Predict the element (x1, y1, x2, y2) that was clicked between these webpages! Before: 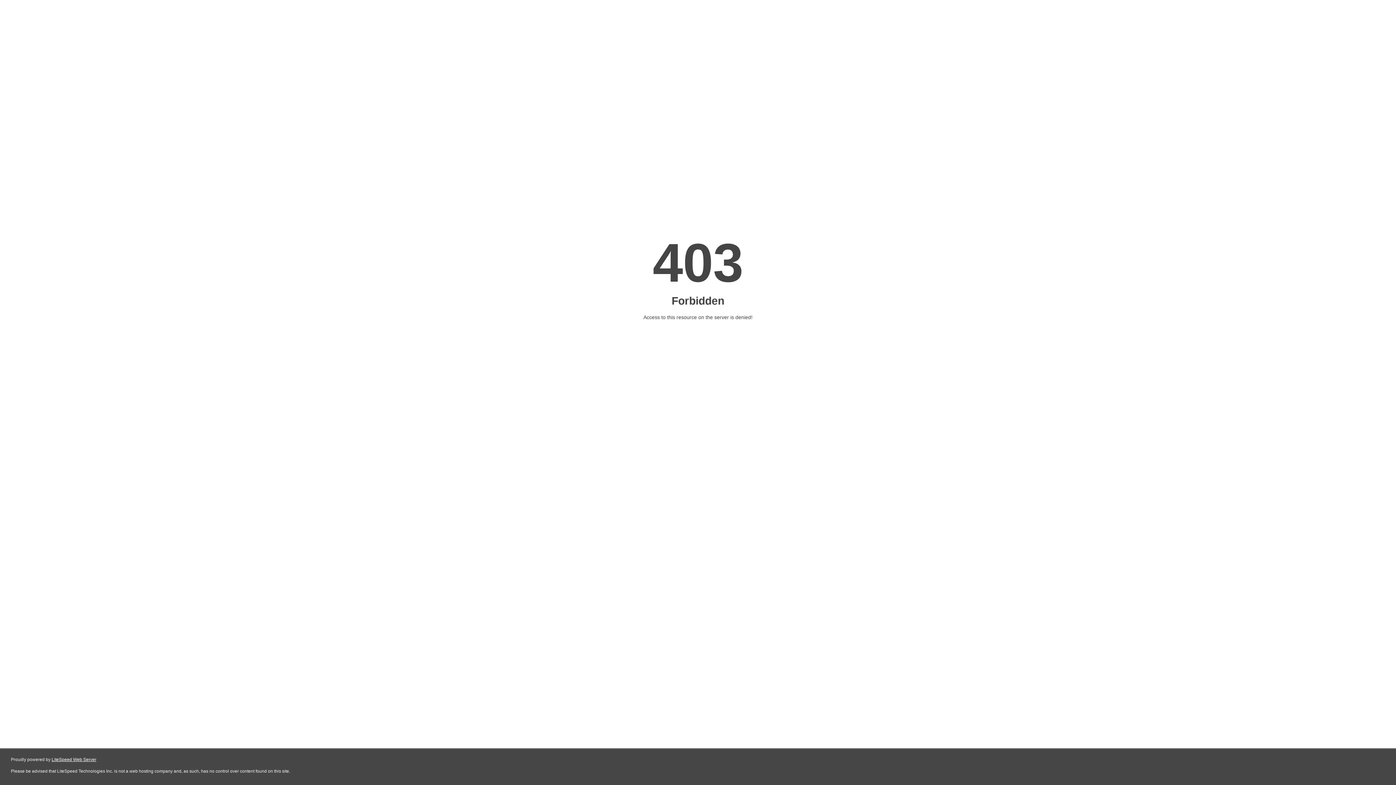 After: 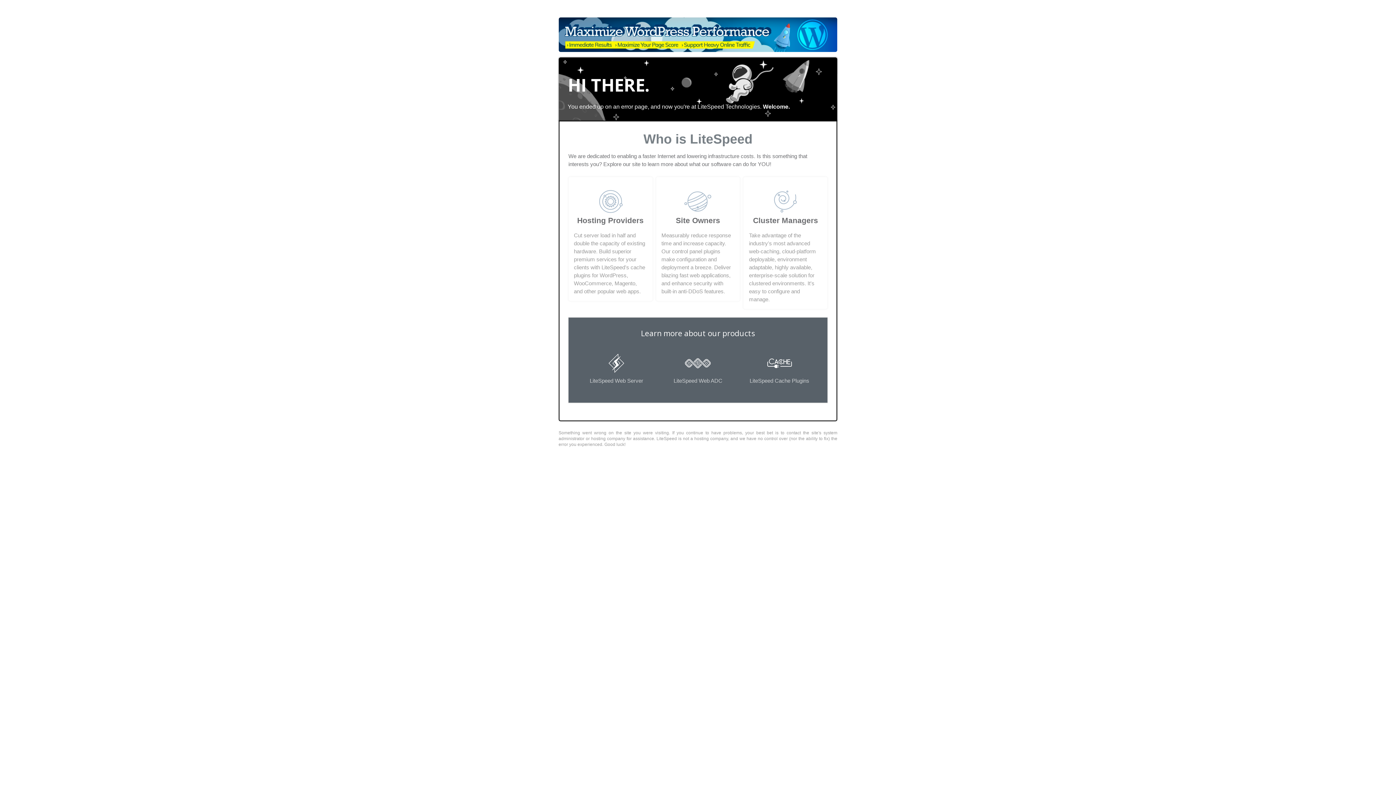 Action: bbox: (51, 757, 96, 762) label: LiteSpeed Web Server